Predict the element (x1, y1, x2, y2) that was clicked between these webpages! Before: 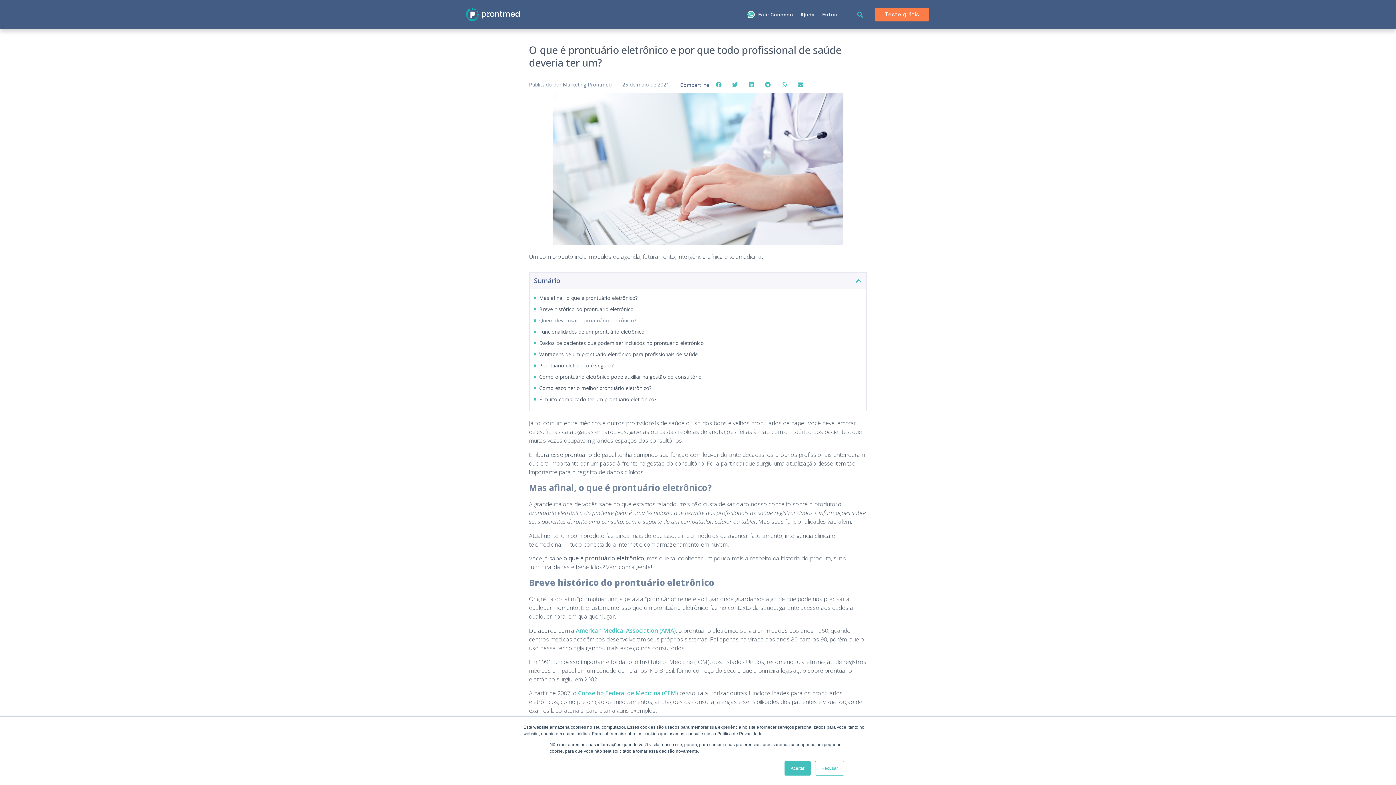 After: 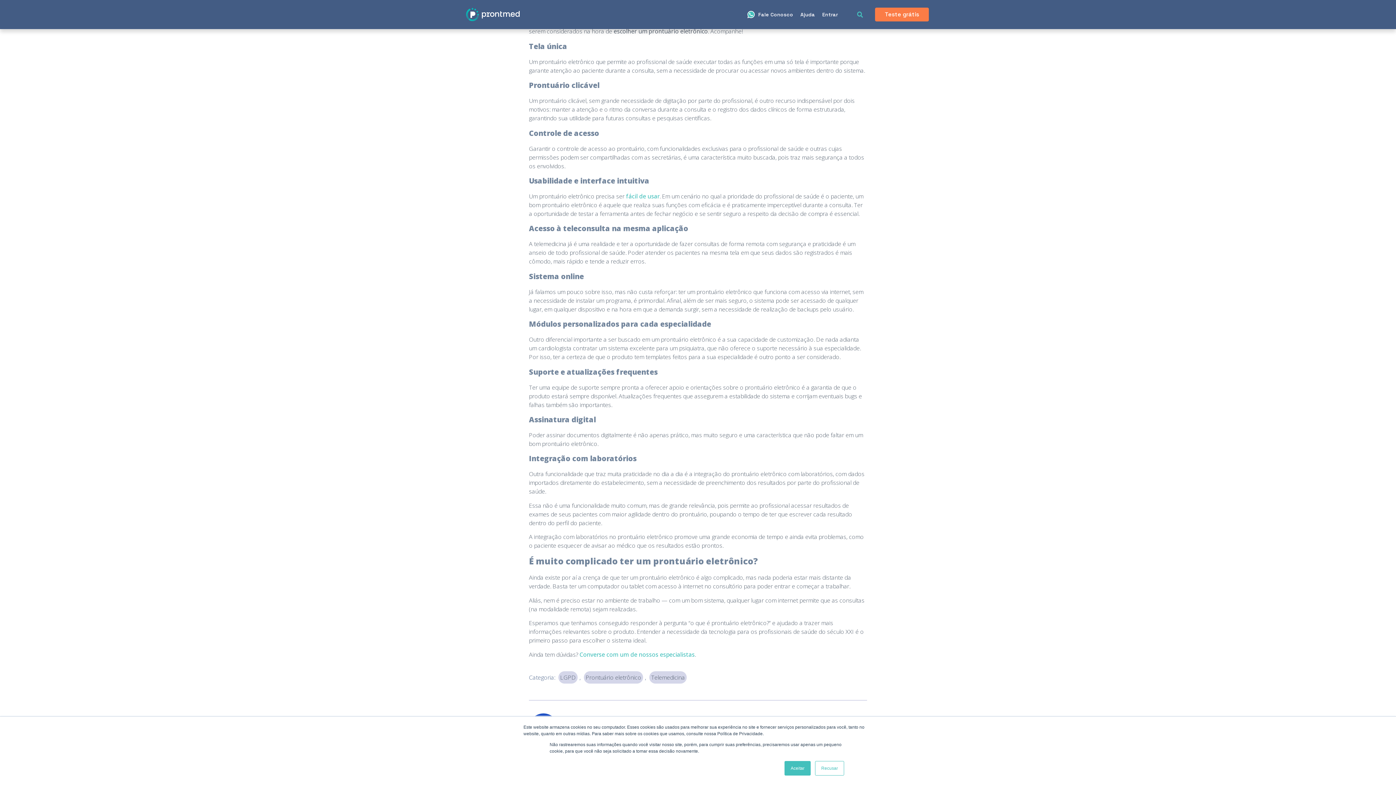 Action: label: Como escolher o melhor prontuário eletrônico? bbox: (539, 384, 651, 392)